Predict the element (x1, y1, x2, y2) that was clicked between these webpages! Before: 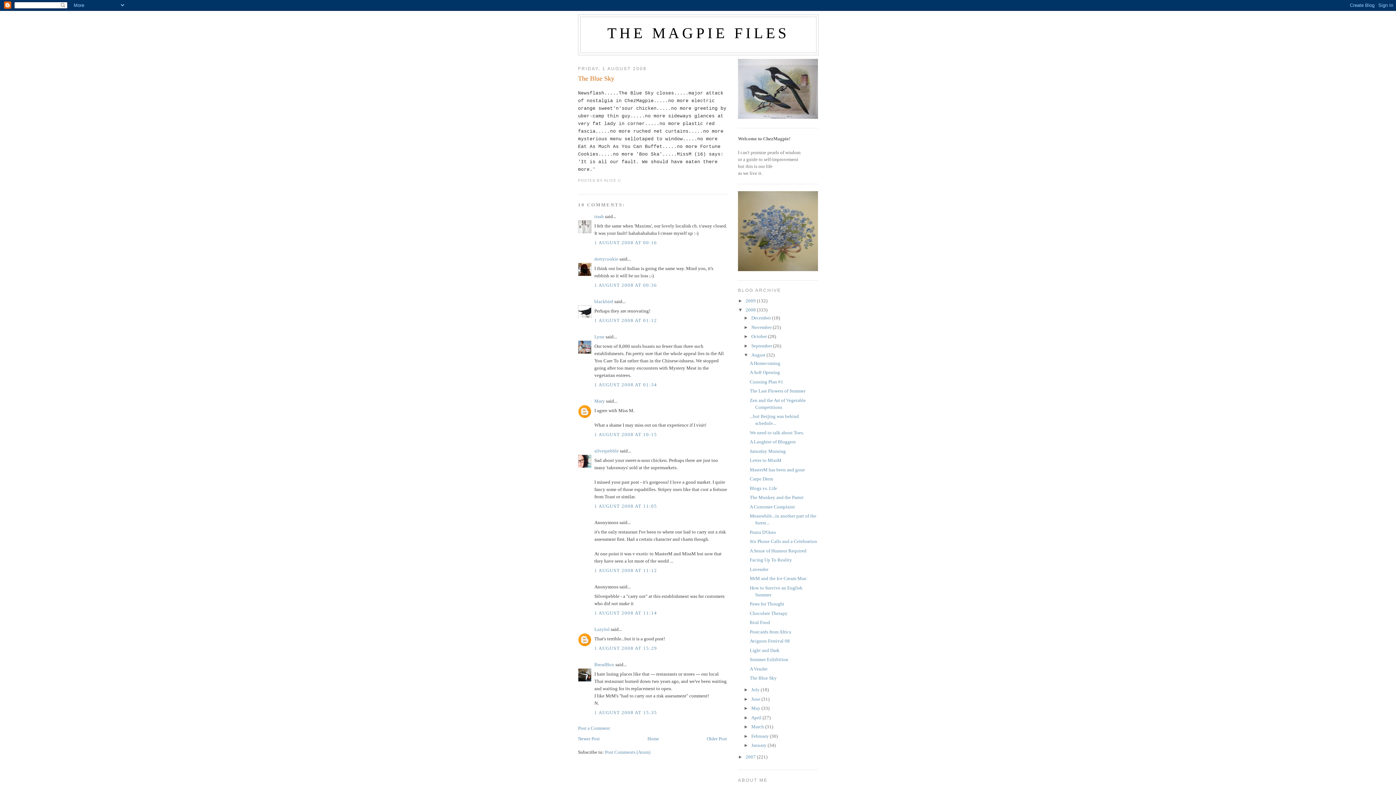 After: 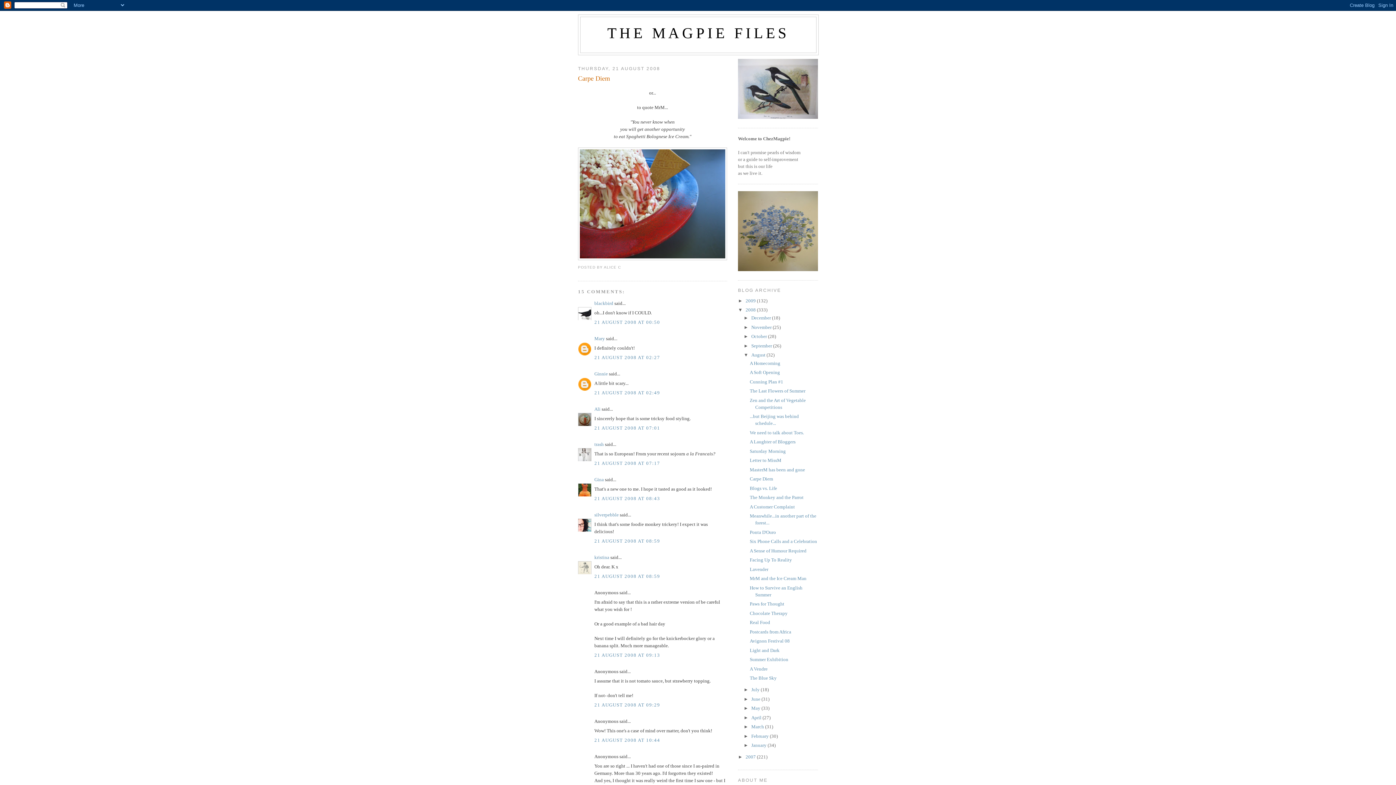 Action: bbox: (749, 476, 773, 481) label: Carpe Diem